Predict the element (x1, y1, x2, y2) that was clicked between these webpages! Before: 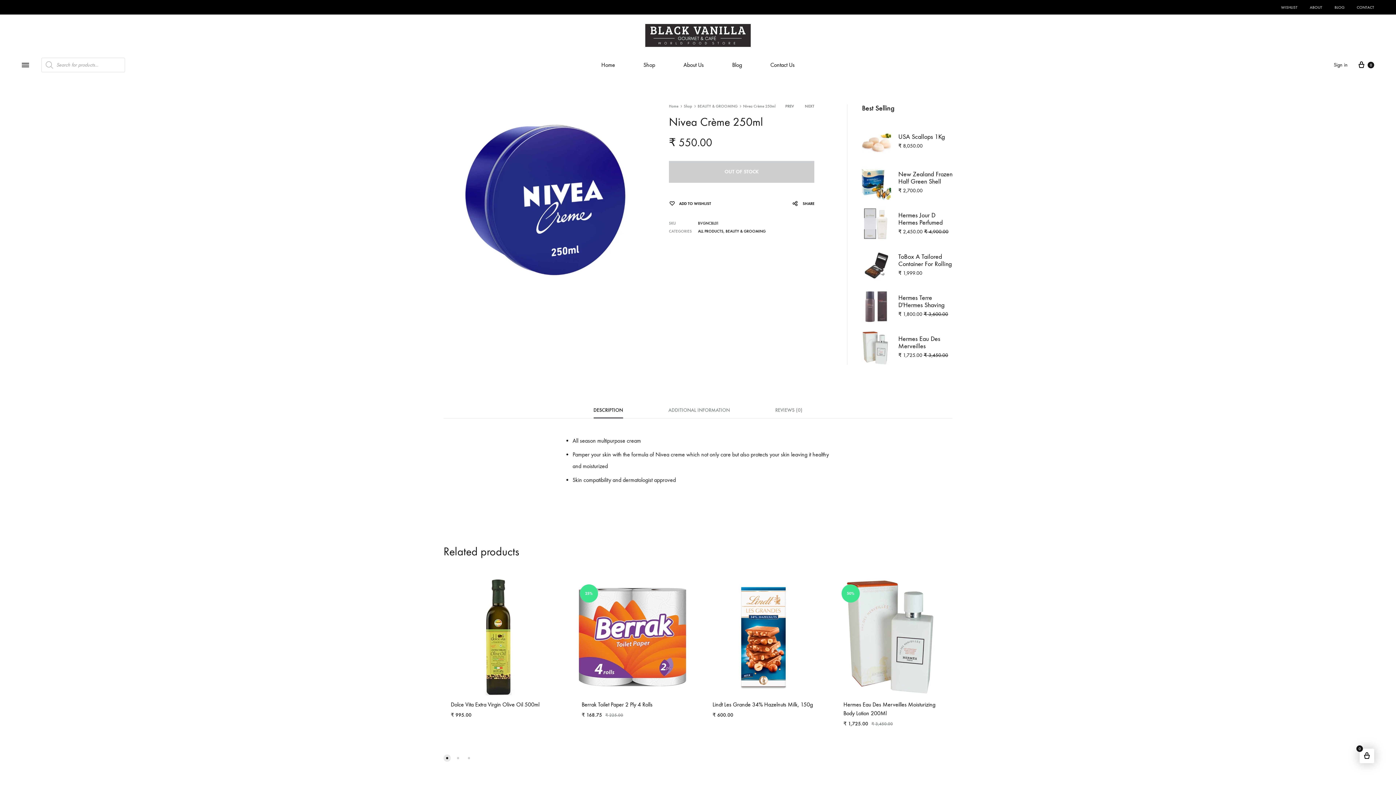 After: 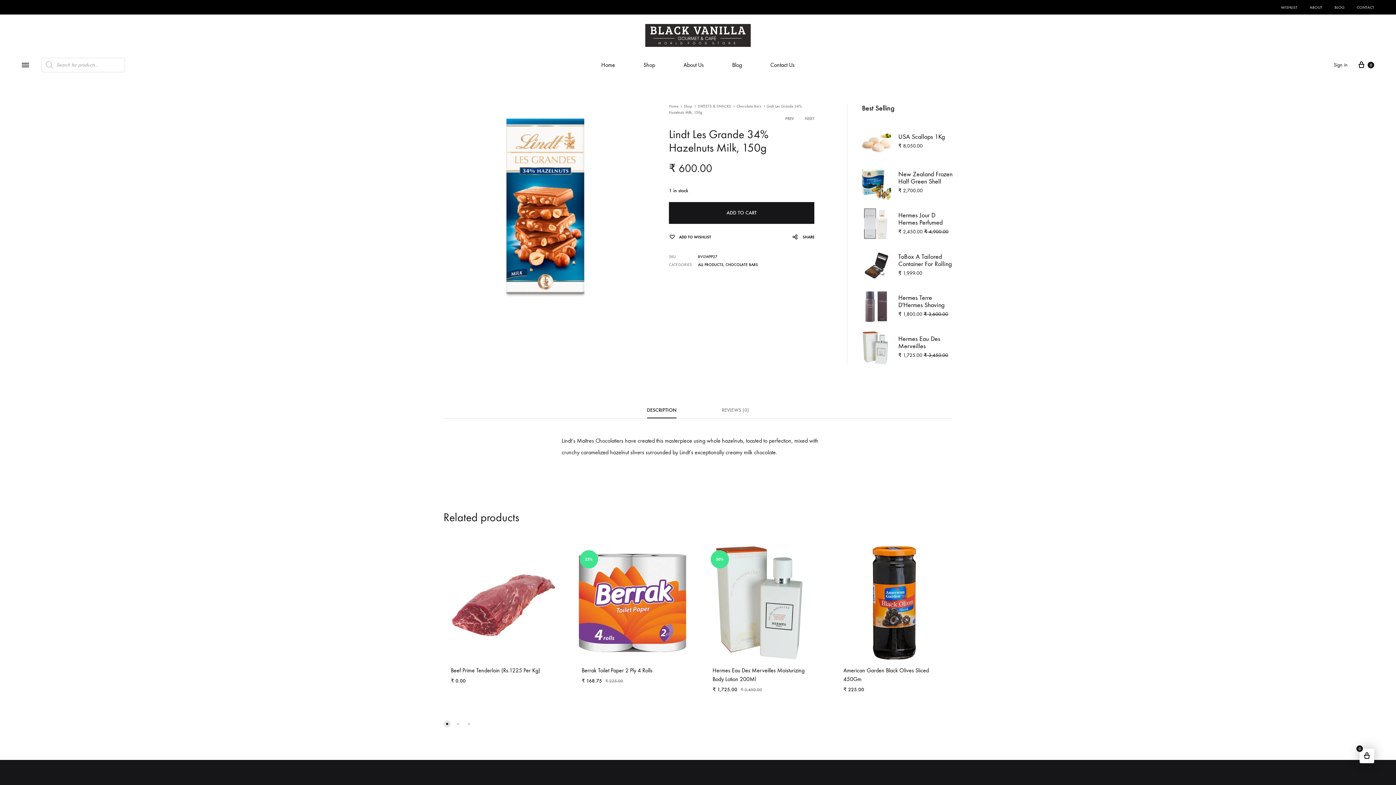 Action: bbox: (712, 701, 813, 708) label: Lindt Les Grande 34% Hazelnuts Milk, 150g